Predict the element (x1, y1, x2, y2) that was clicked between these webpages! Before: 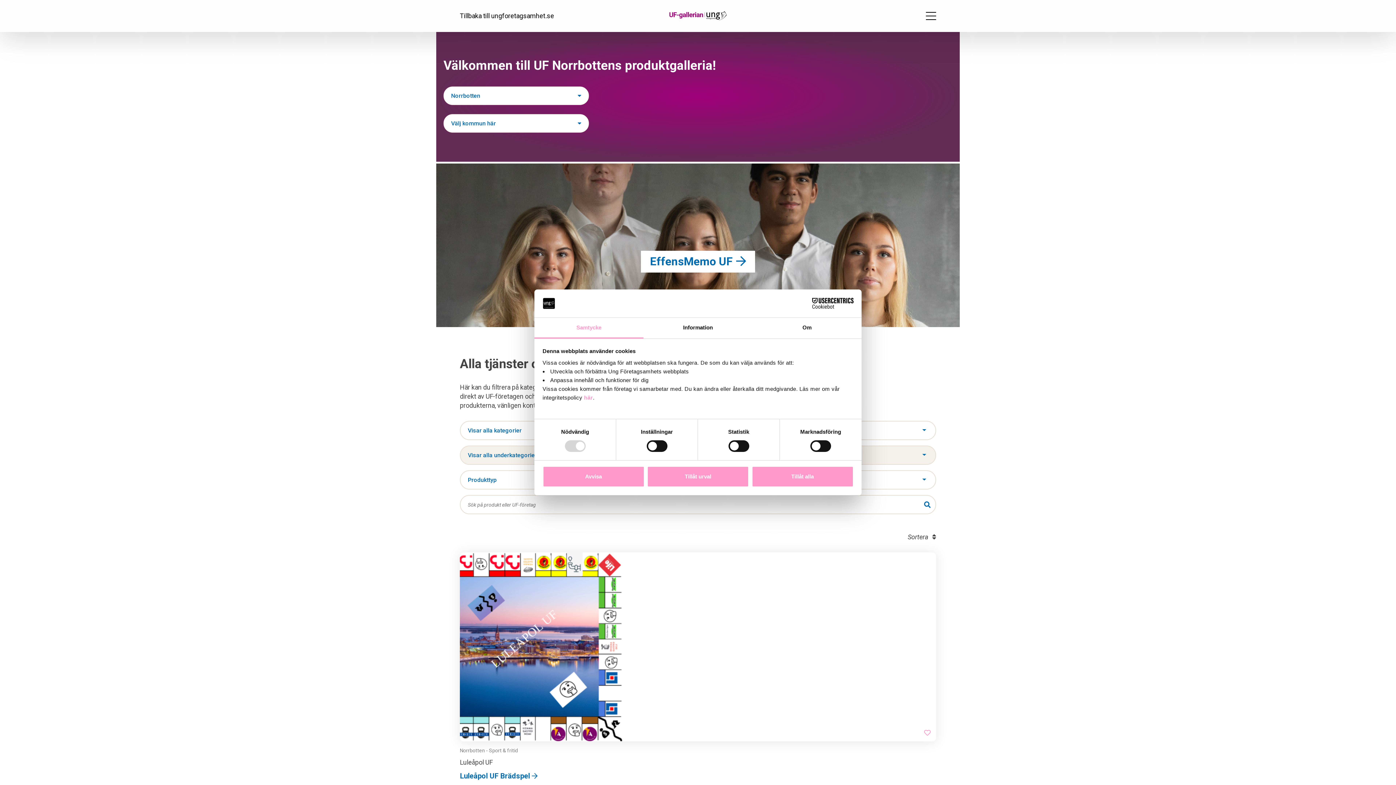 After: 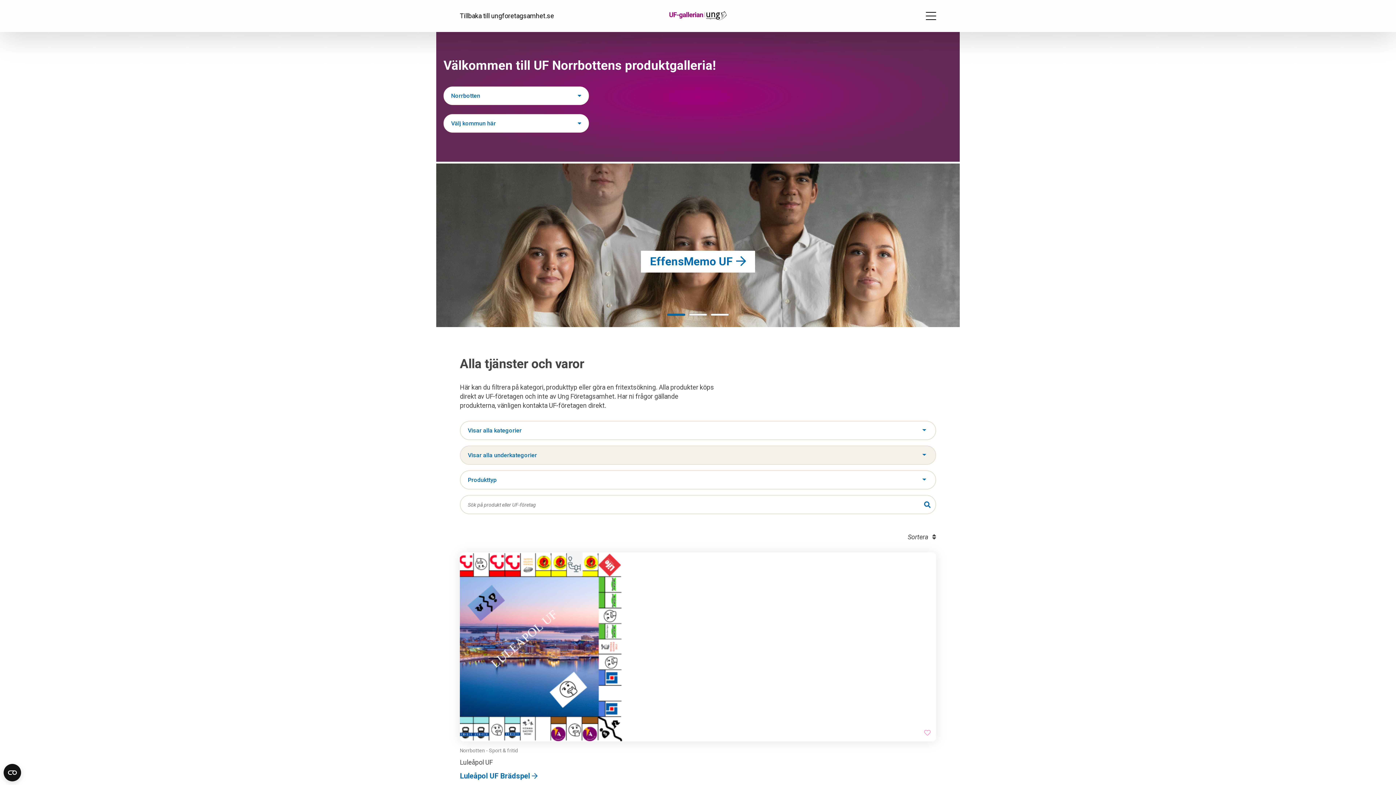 Action: label: Avvisa bbox: (542, 466, 644, 487)